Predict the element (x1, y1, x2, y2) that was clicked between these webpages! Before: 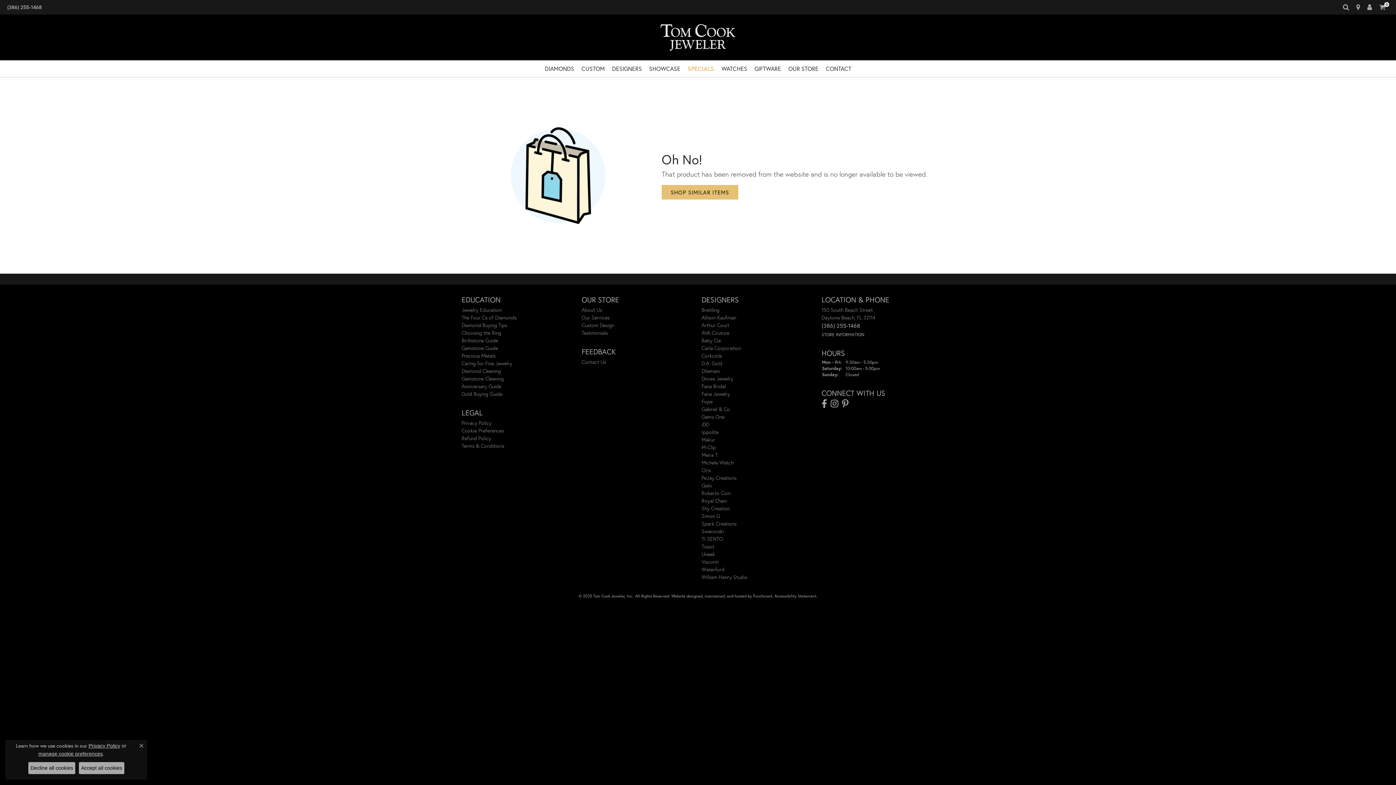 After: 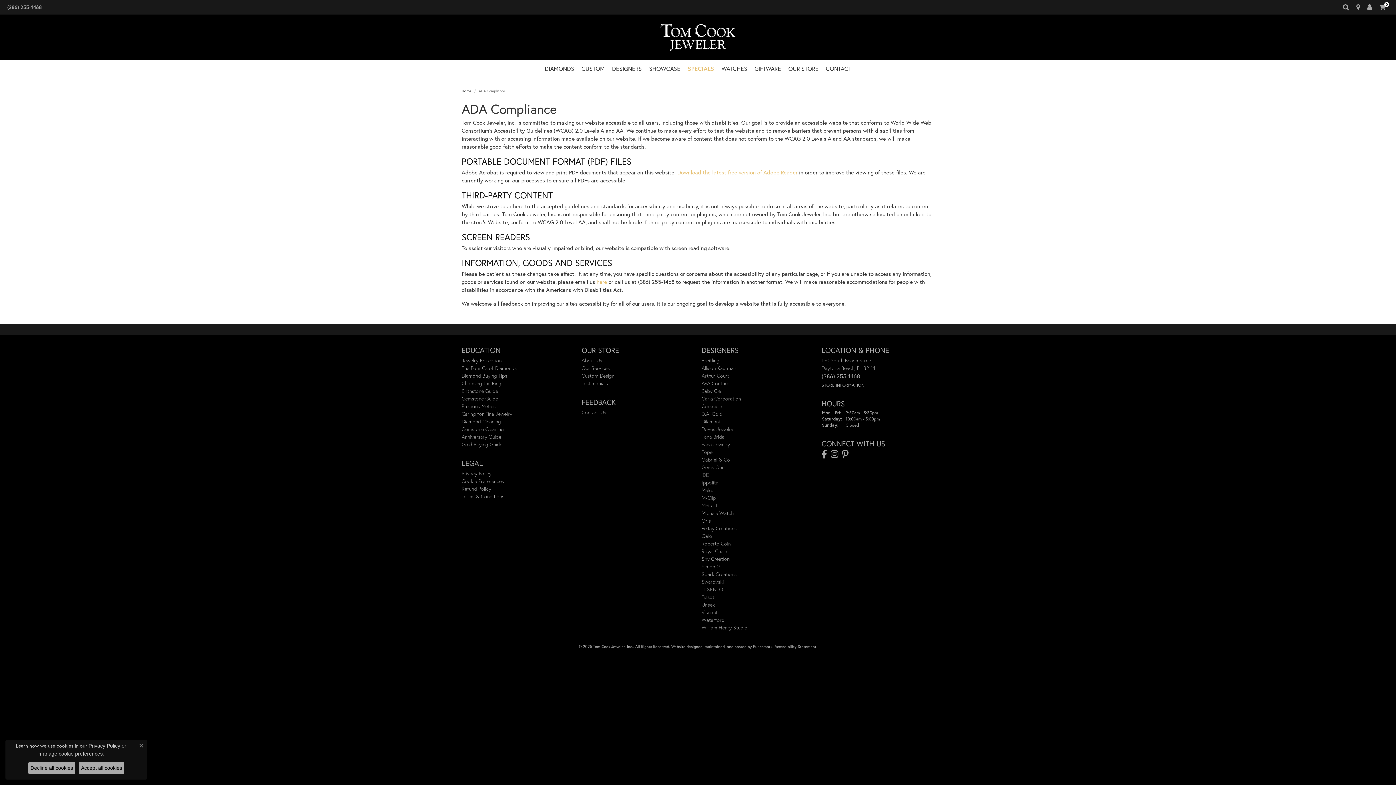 Action: label: Accessibility Statement bbox: (774, 593, 816, 598)